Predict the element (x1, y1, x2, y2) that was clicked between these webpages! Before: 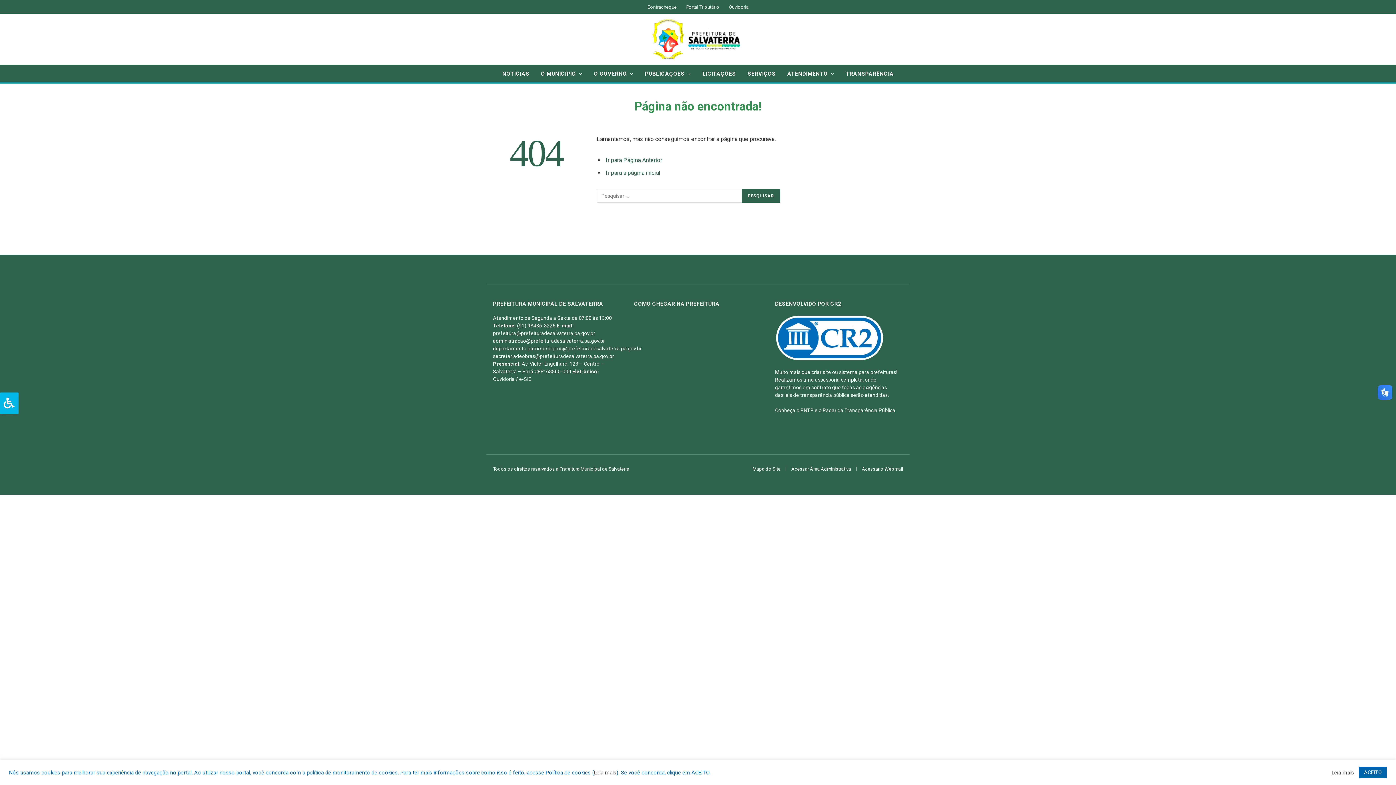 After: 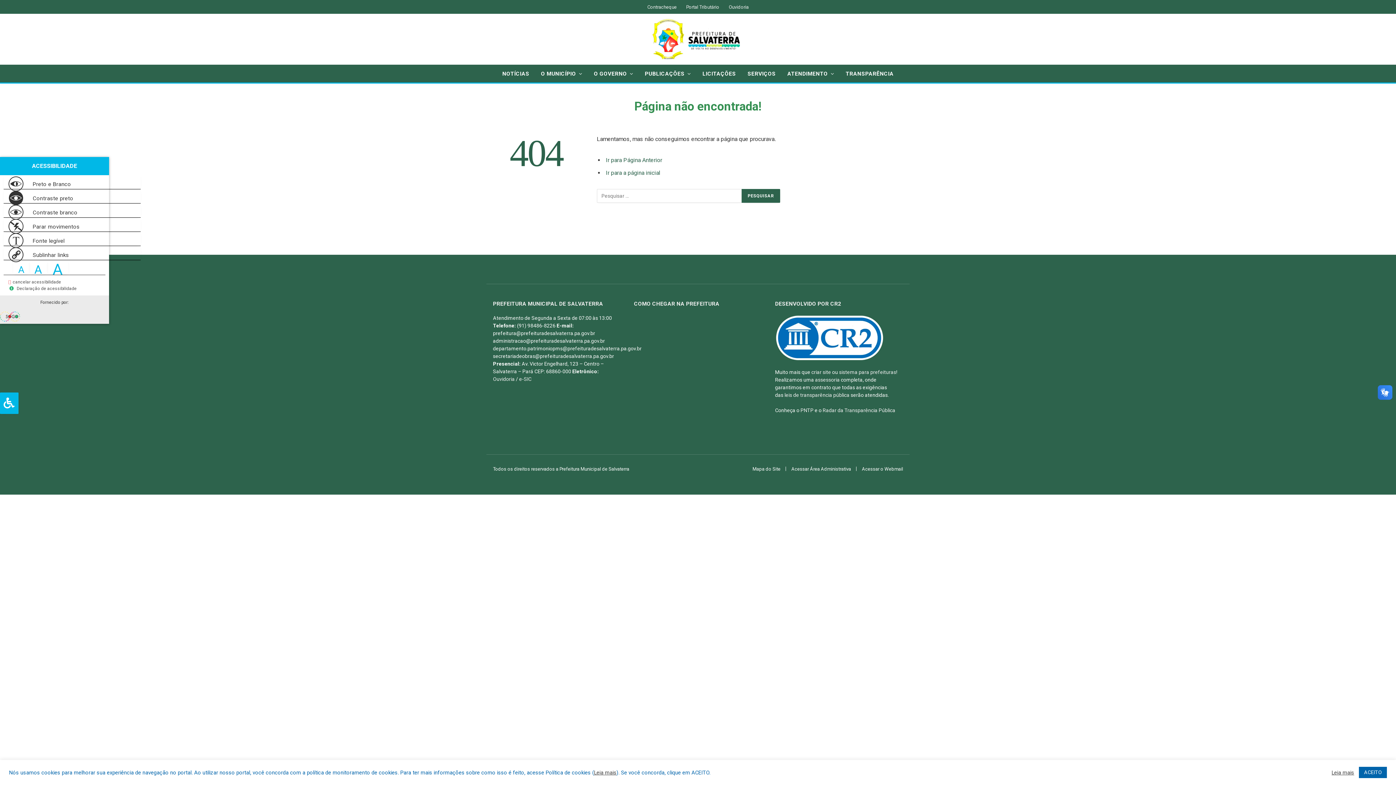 Action: label: Press "Alt + A" to open\close the accessibility menu bbox: (0, 392, 18, 414)